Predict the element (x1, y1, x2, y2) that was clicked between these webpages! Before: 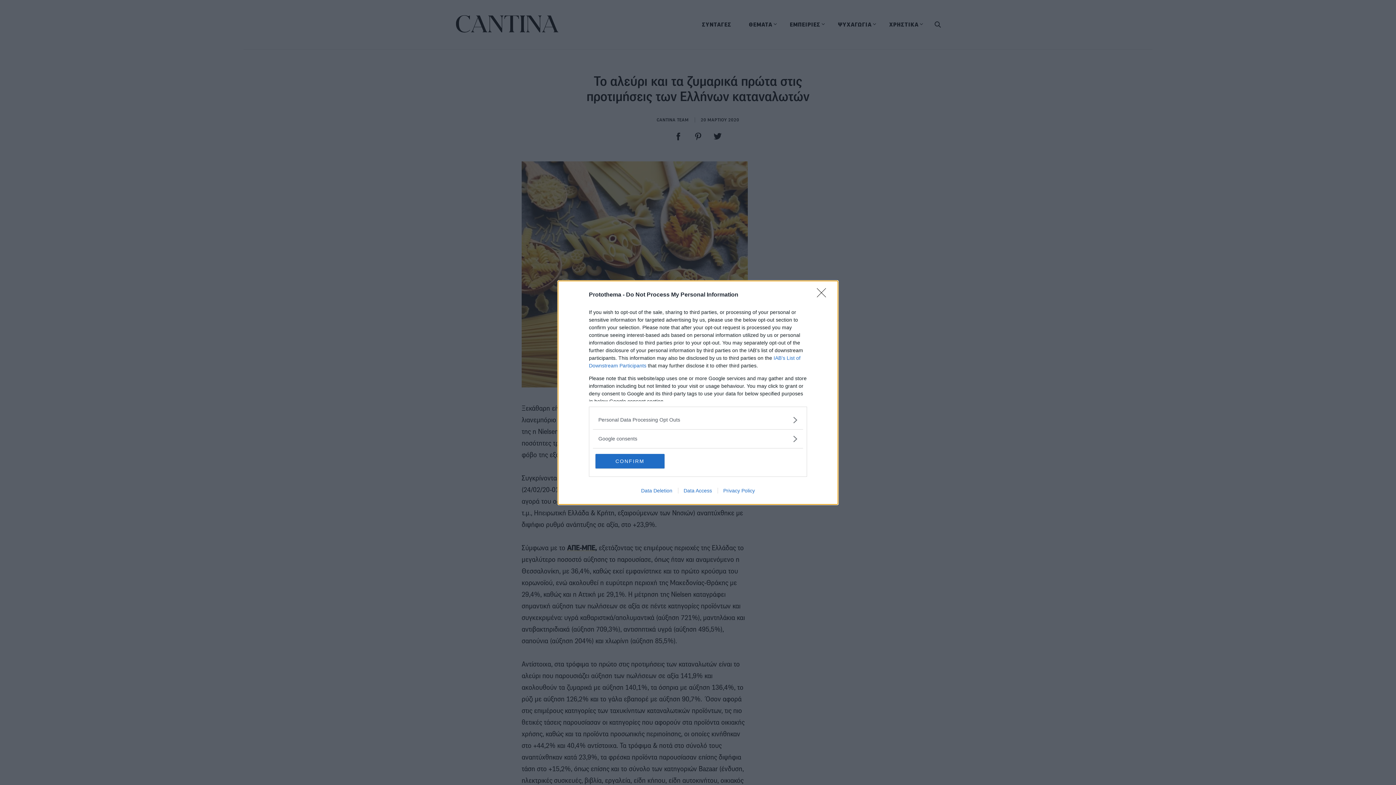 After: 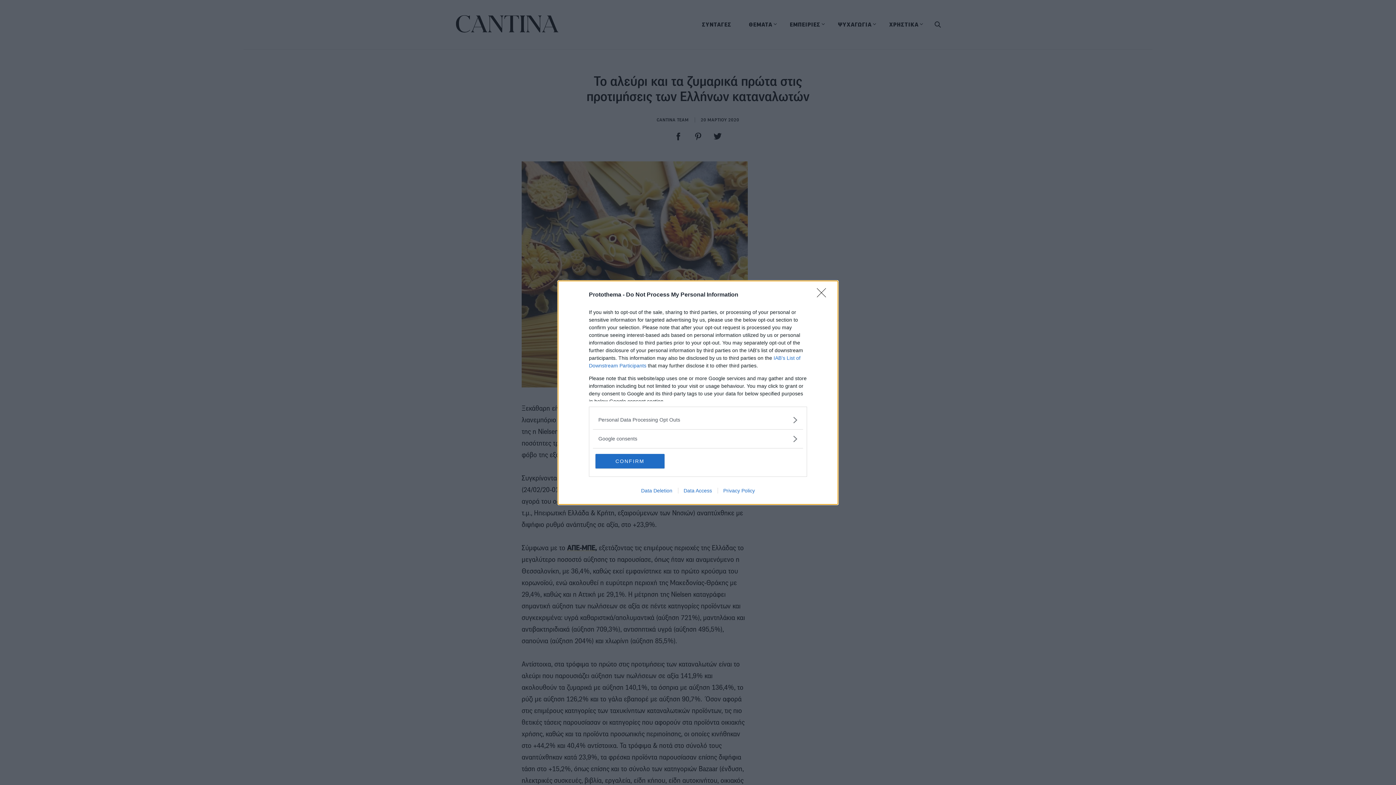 Action: bbox: (717, 487, 760, 493) label: Privacy Policy